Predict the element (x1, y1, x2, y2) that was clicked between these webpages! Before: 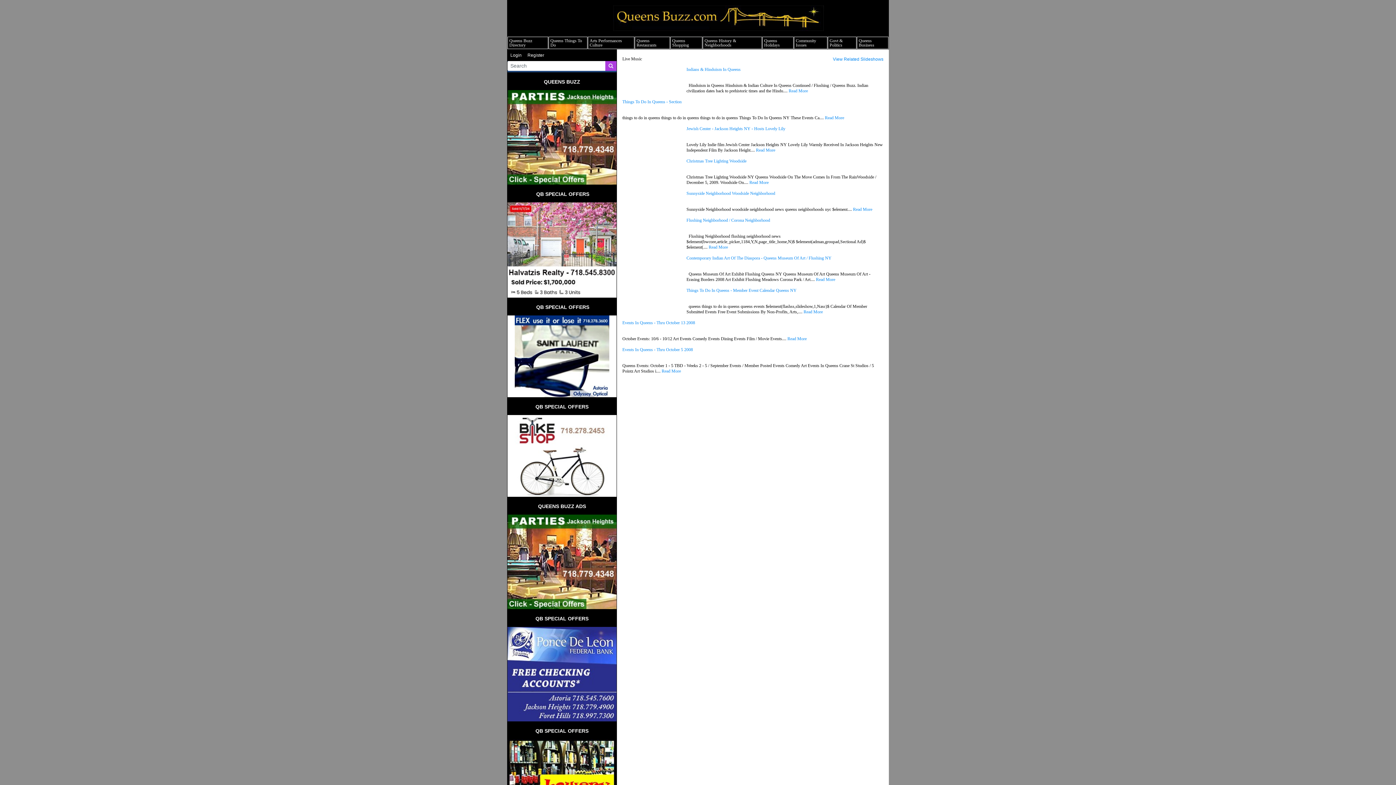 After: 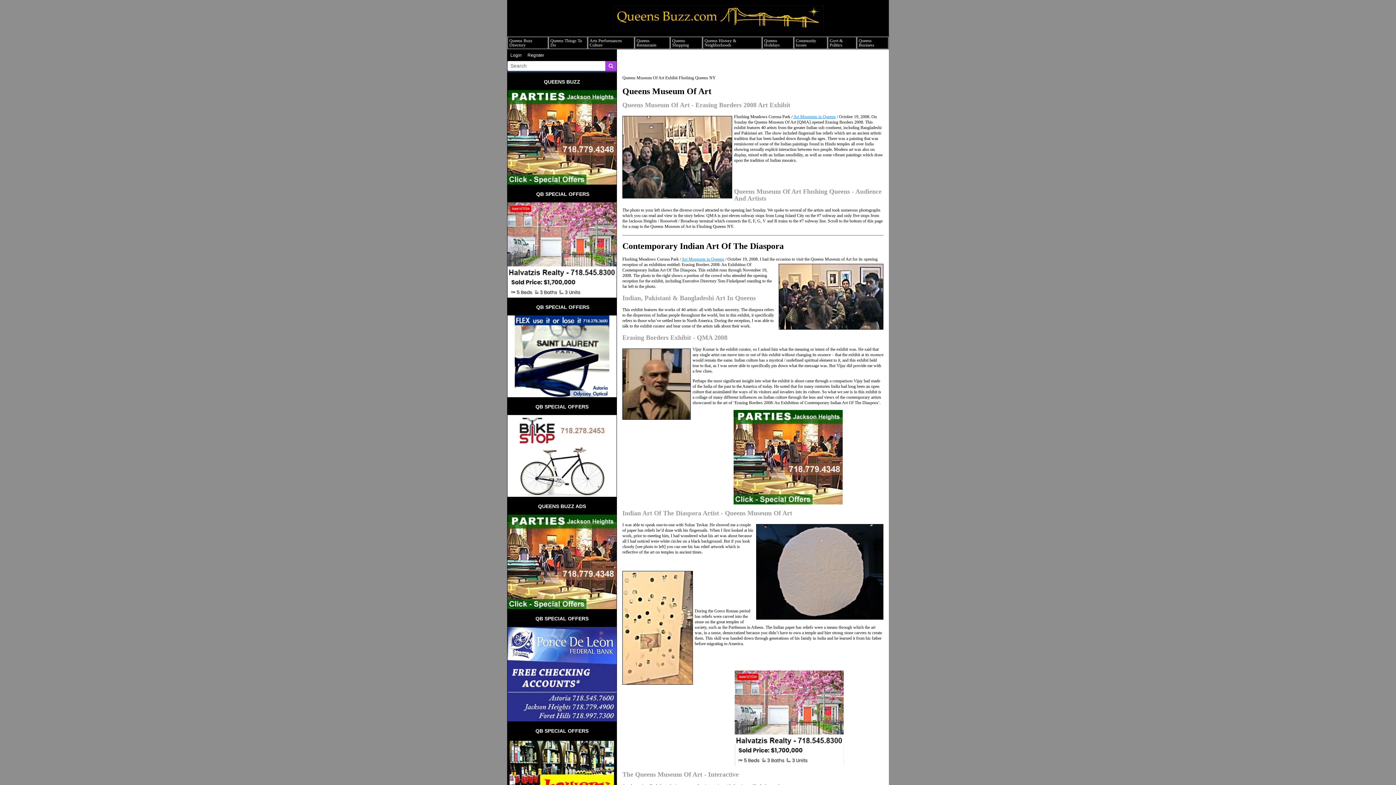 Action: bbox: (686, 255, 831, 260) label: Contemporary Indian Art Of The Diaspora - Queens Museum Of Art / Flushing NY